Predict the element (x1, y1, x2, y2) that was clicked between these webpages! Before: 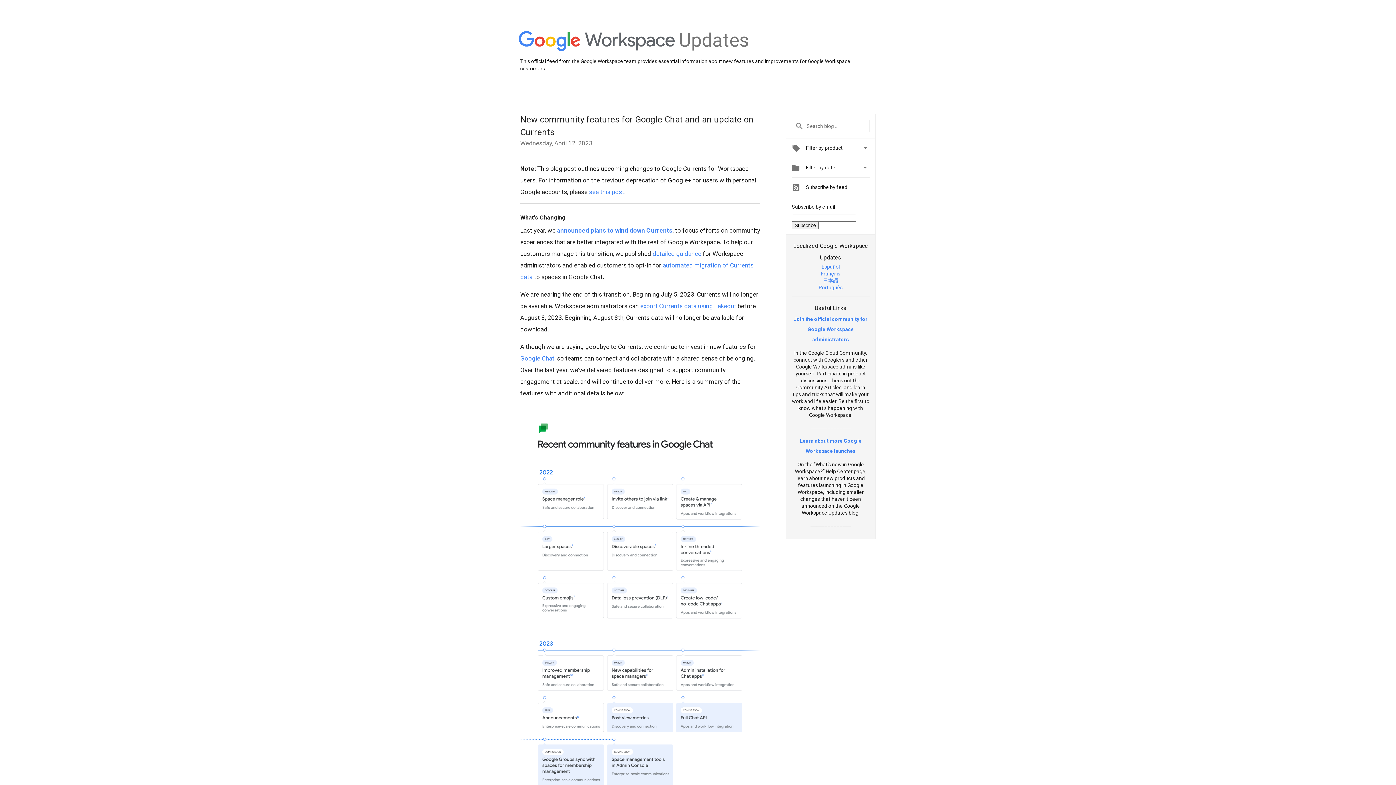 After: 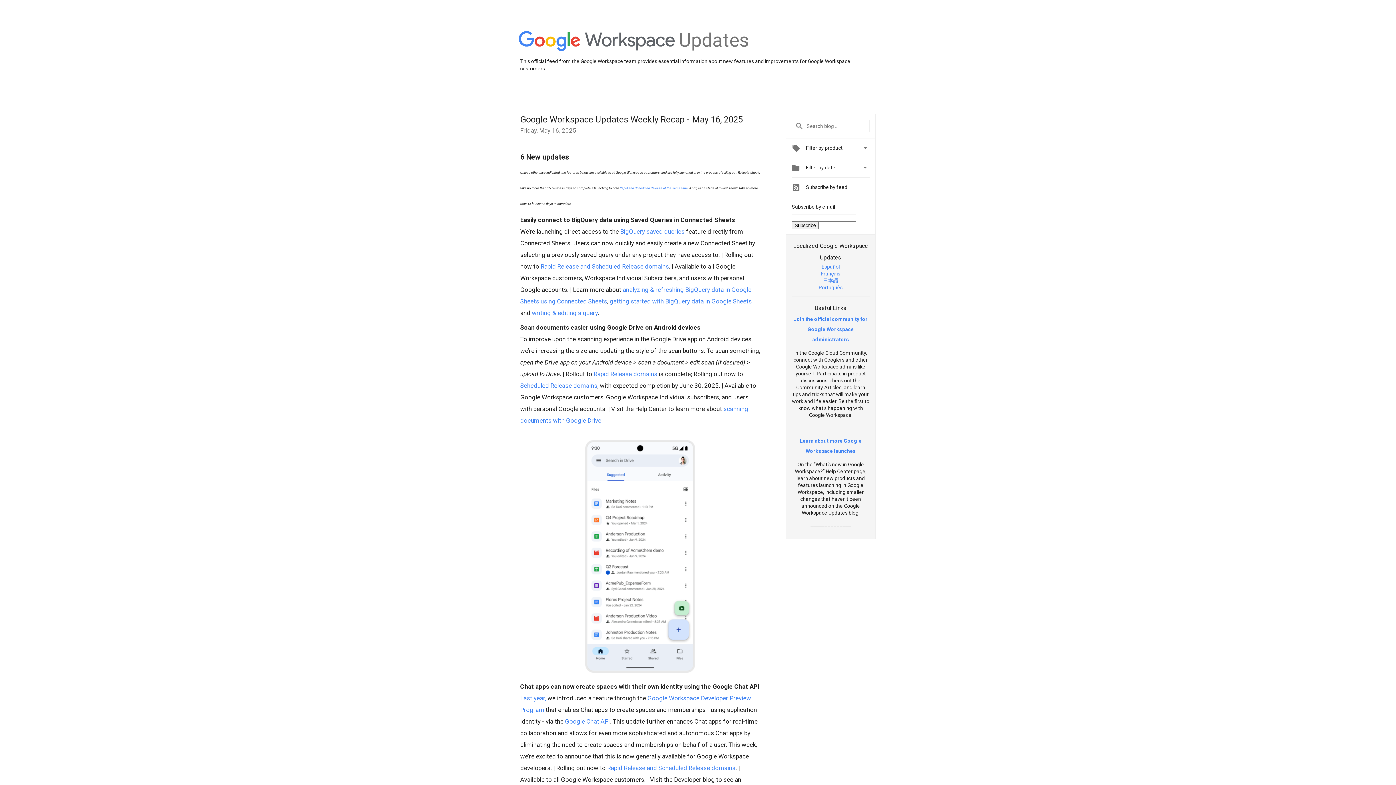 Action: bbox: (518, 31, 675, 52)